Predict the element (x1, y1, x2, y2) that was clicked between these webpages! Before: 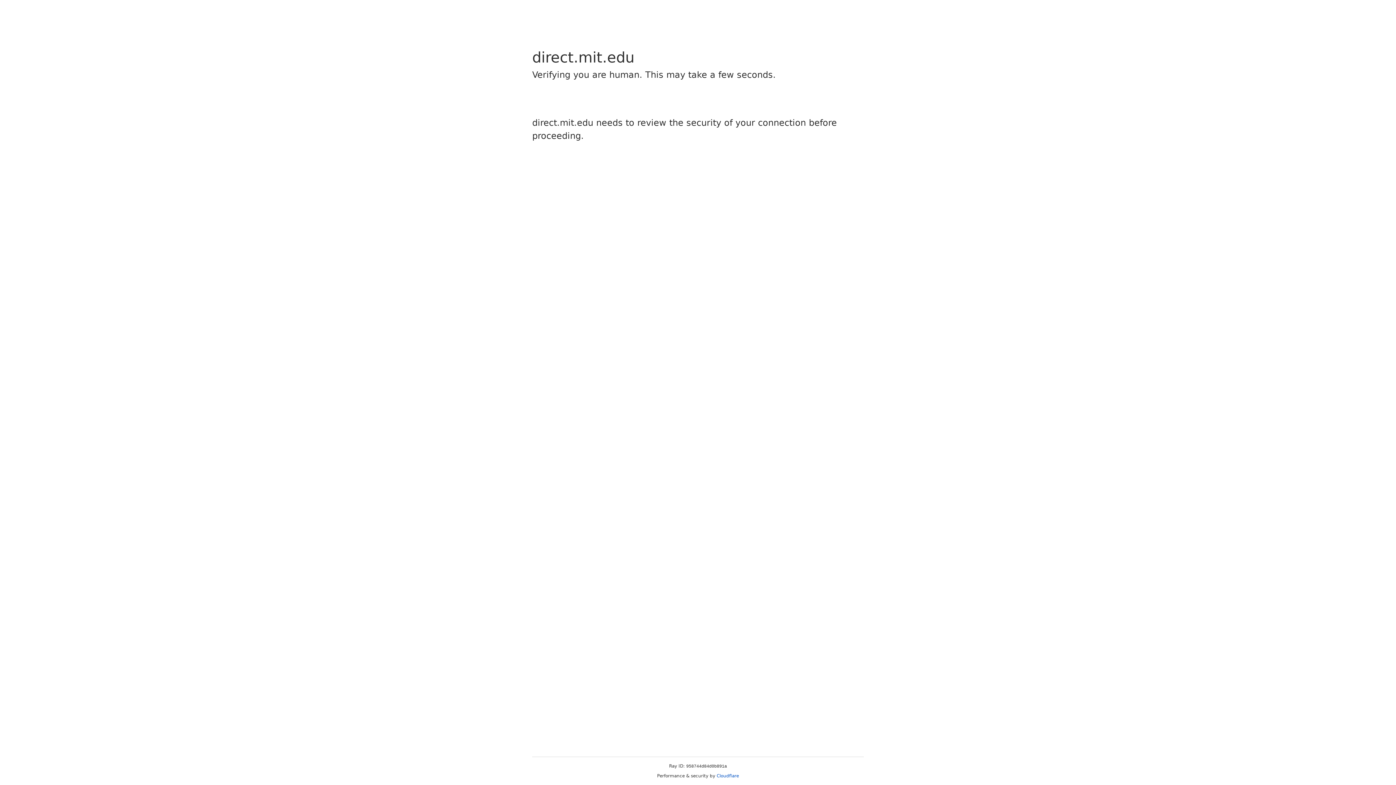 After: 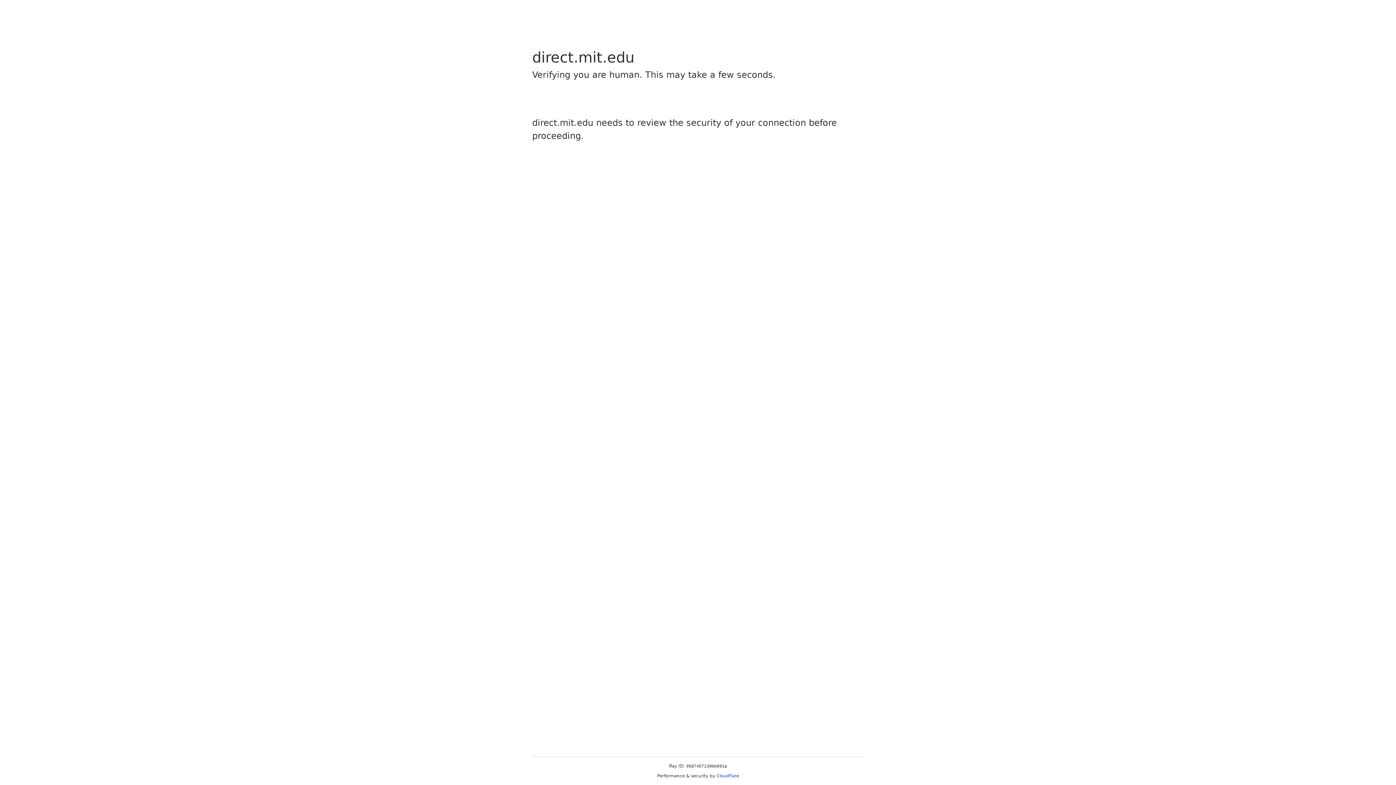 Action: label: Cloudflare bbox: (716, 773, 739, 778)